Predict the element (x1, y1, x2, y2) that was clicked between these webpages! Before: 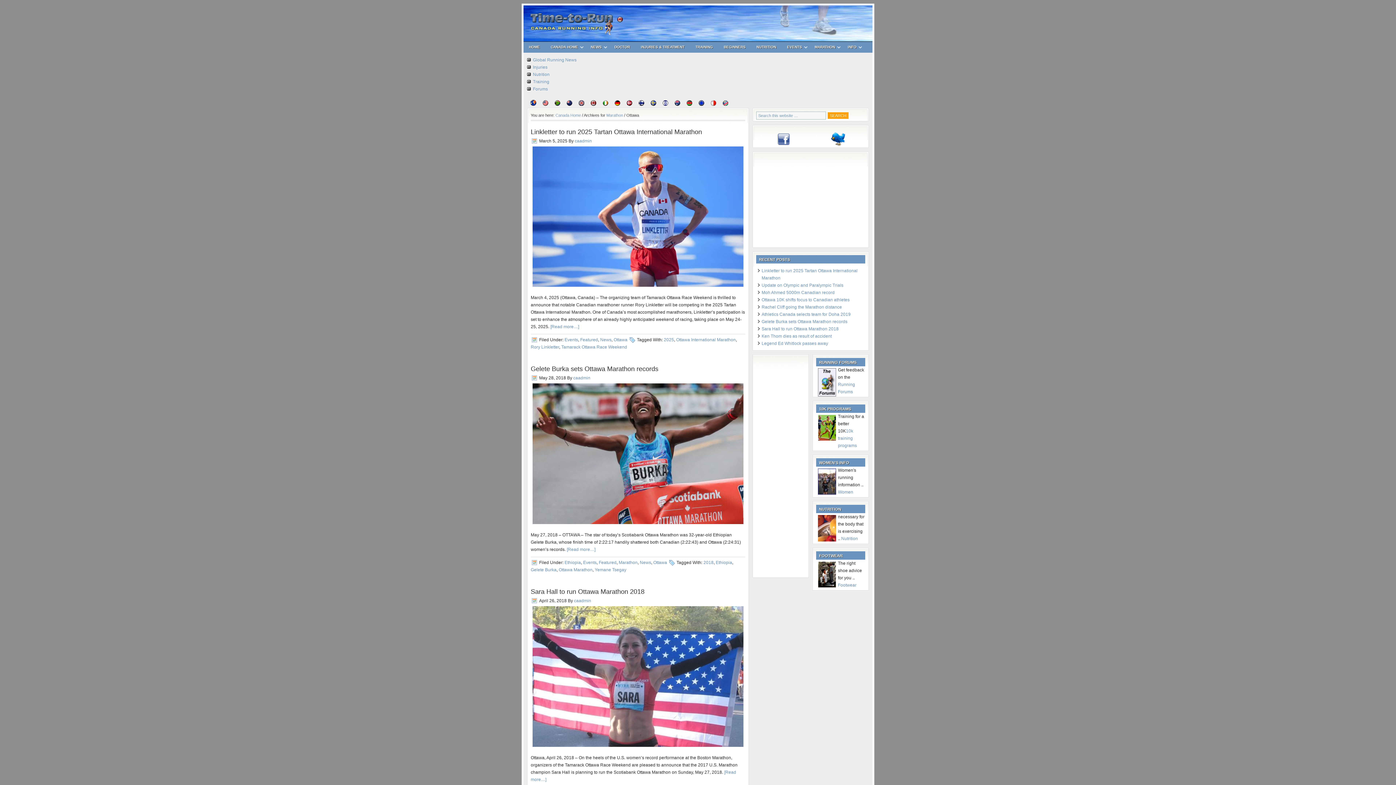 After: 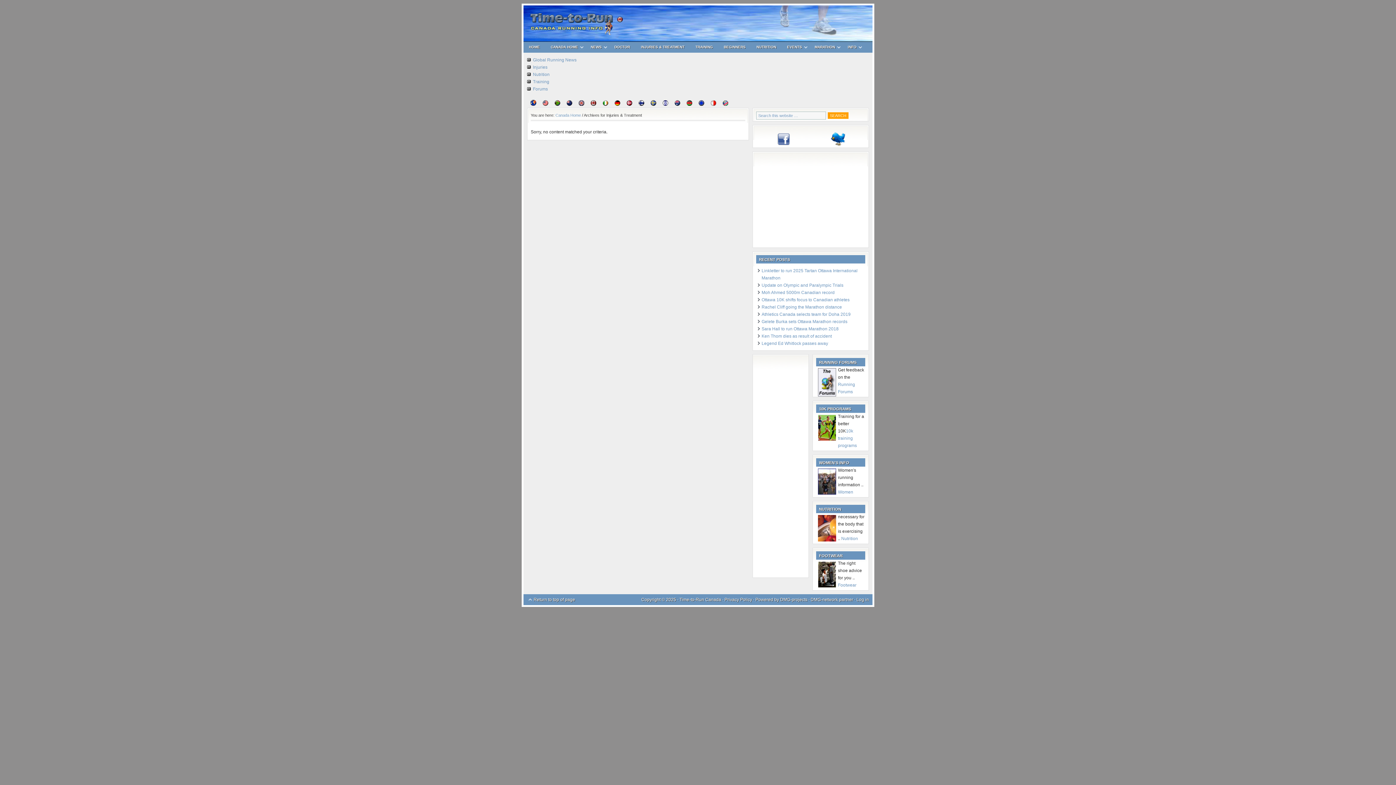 Action: bbox: (635, 41, 690, 52) label: INJURIES & TREATMENT